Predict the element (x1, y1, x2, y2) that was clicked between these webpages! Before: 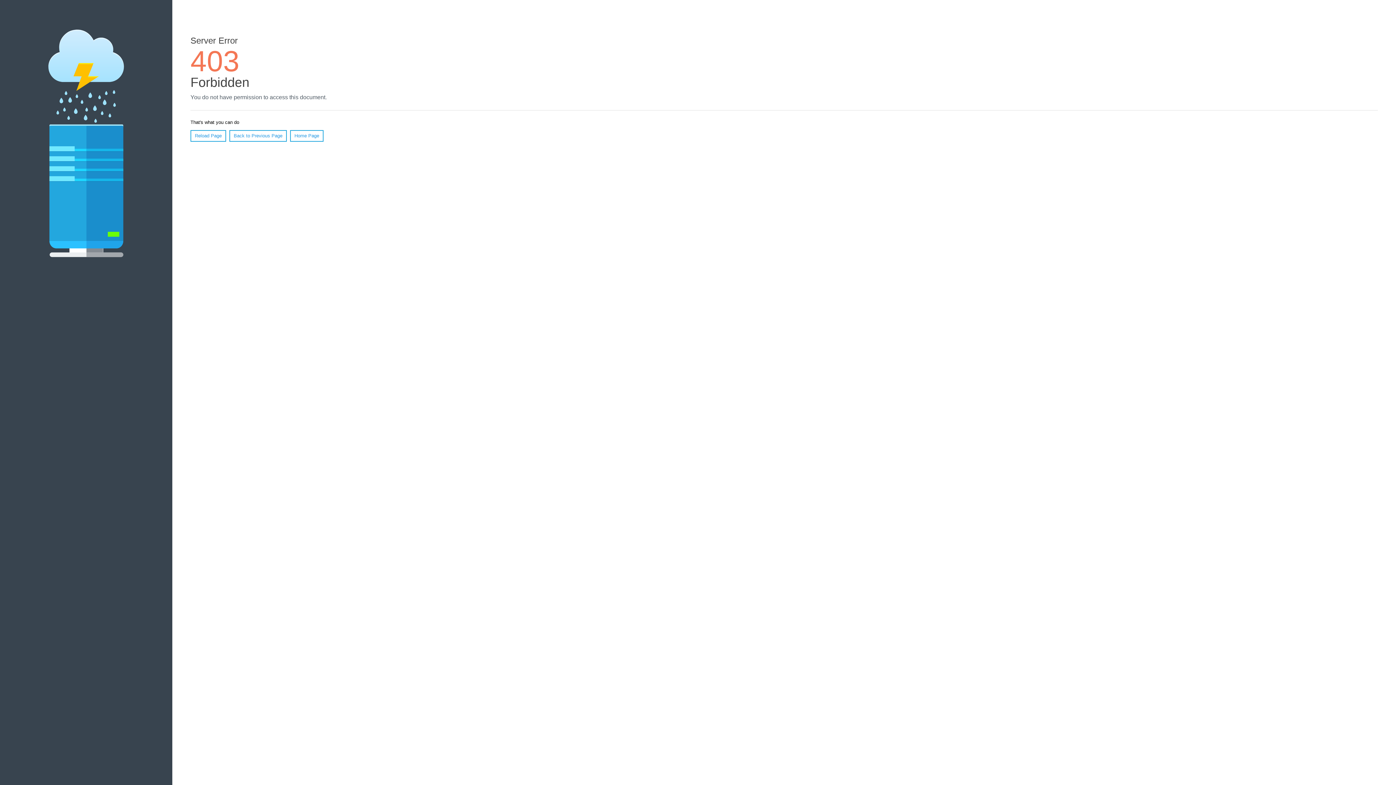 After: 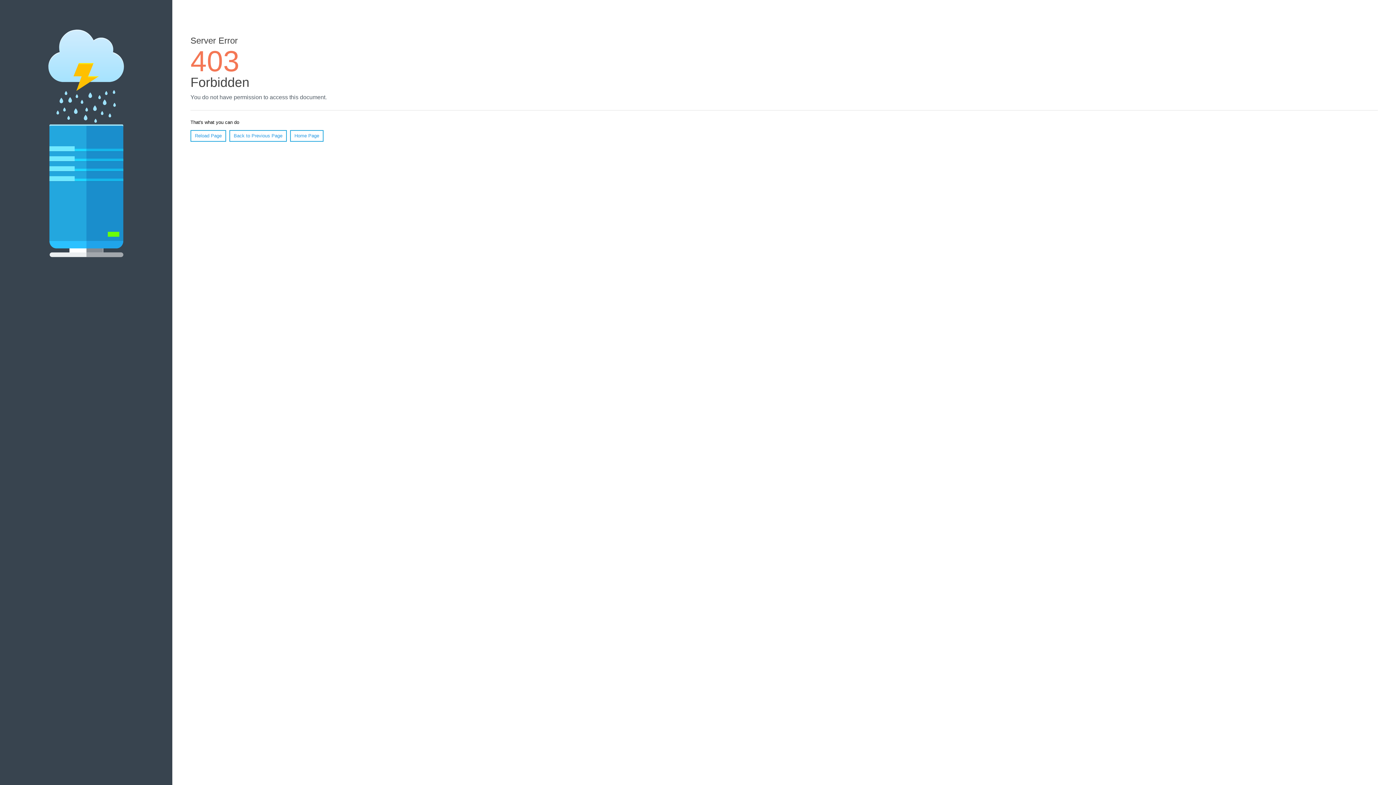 Action: bbox: (290, 130, 323, 141) label: Home Page